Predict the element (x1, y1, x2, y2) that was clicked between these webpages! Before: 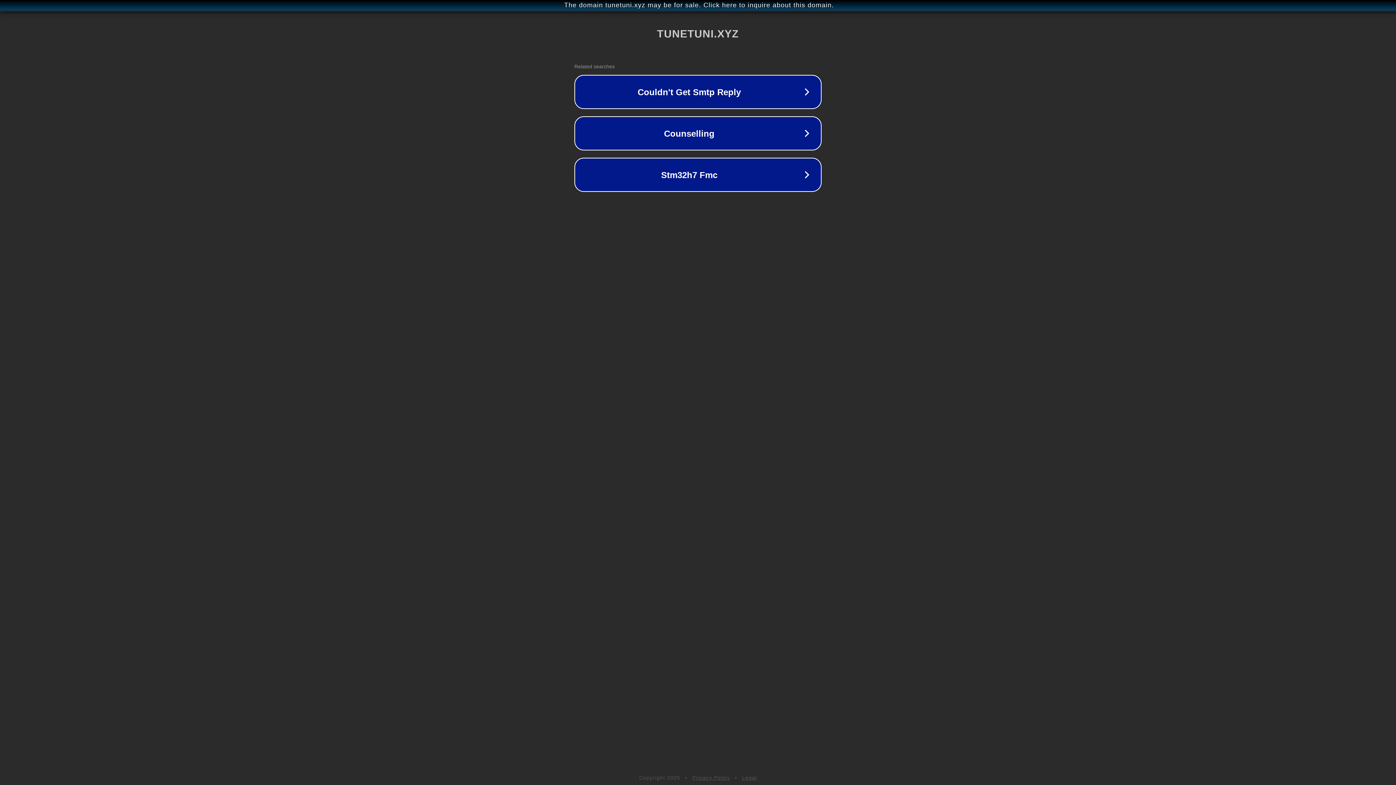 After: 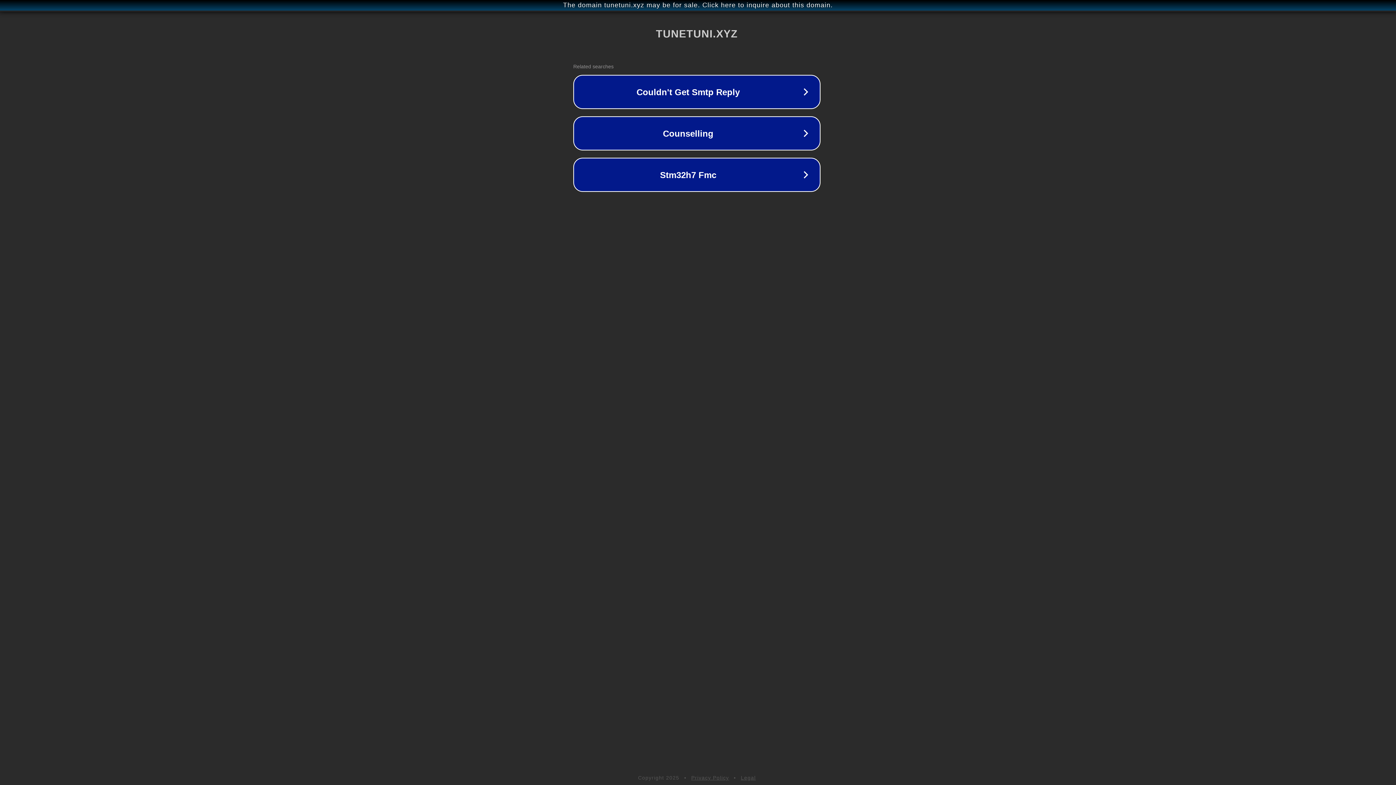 Action: label: The domain tunetuni.xyz may be for sale. Click here to inquire about this domain. bbox: (1, 1, 1397, 9)